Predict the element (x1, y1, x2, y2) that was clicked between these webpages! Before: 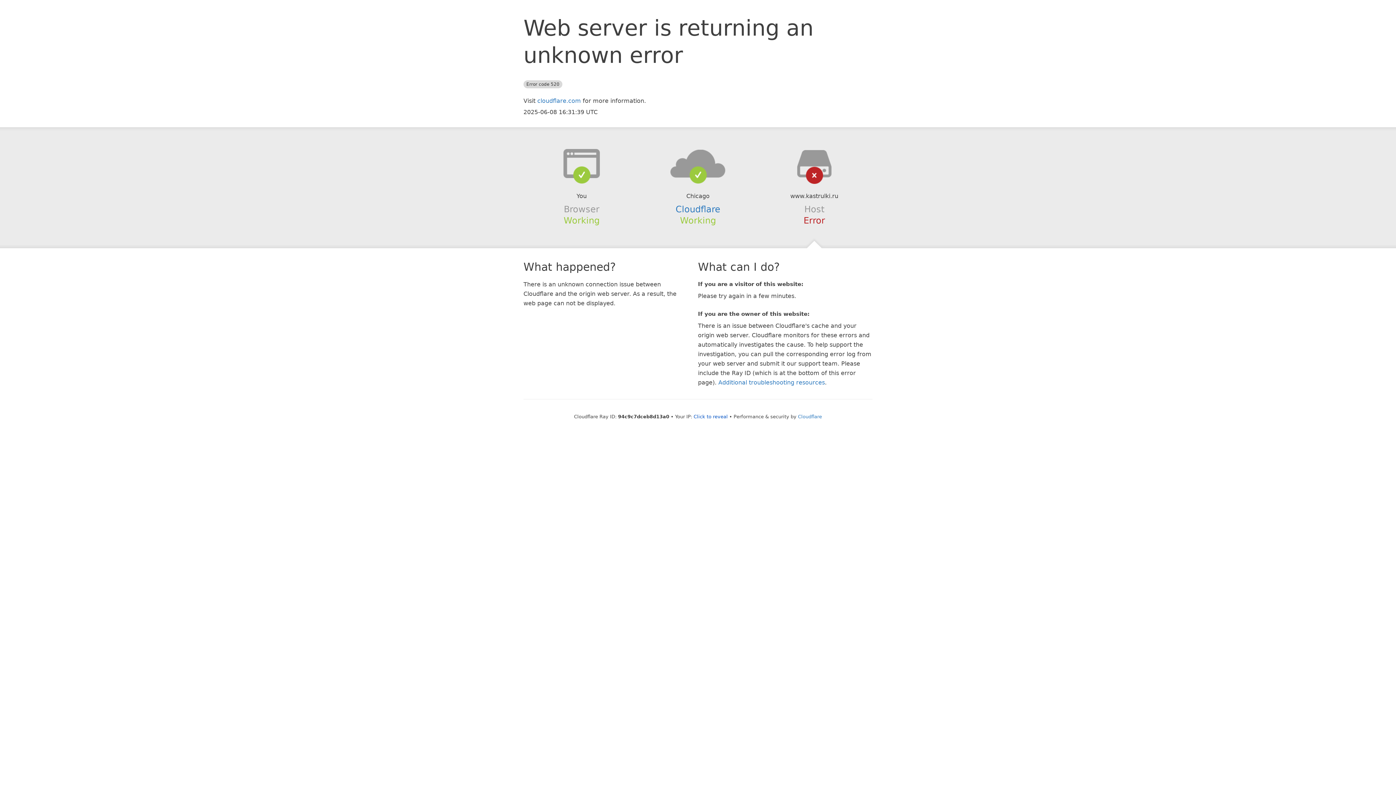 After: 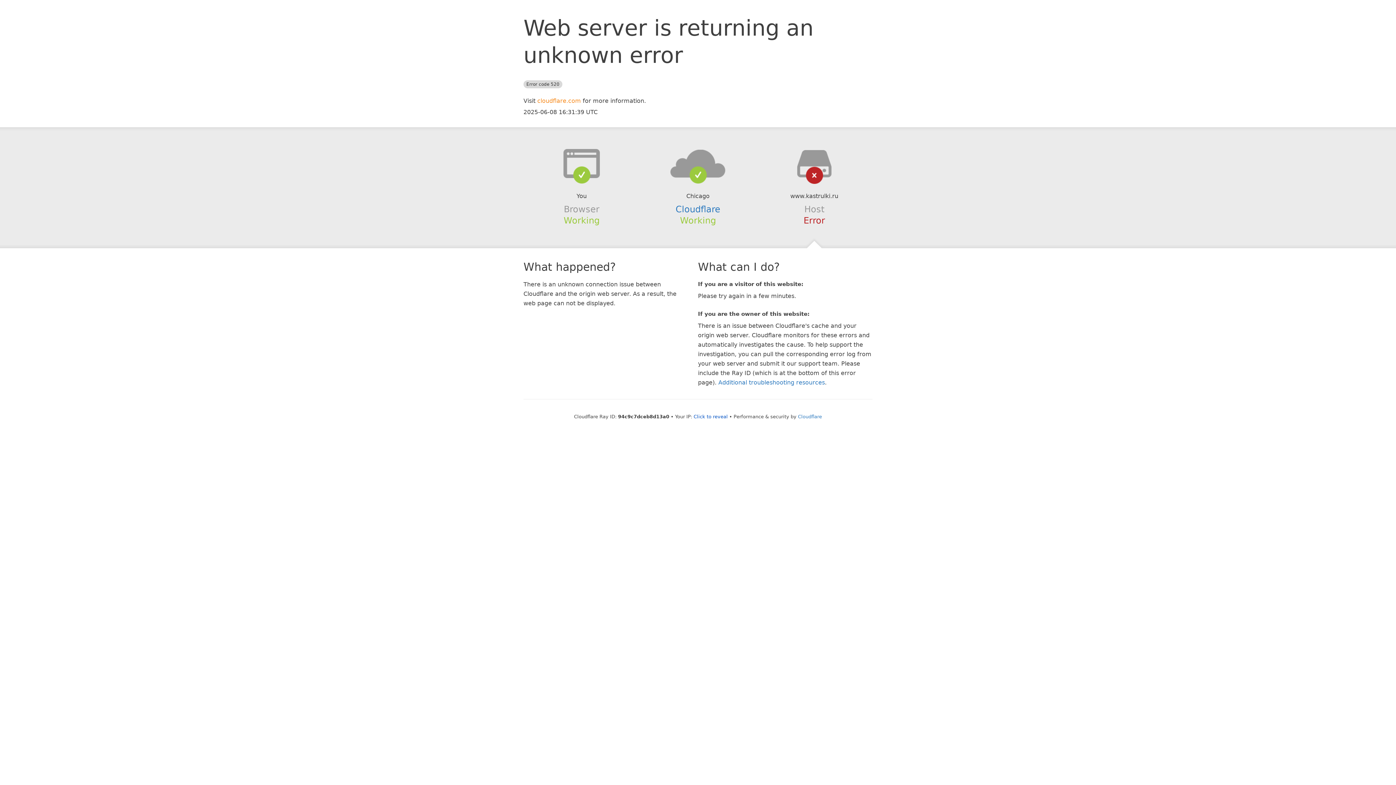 Action: bbox: (537, 97, 581, 104) label: cloudflare.com